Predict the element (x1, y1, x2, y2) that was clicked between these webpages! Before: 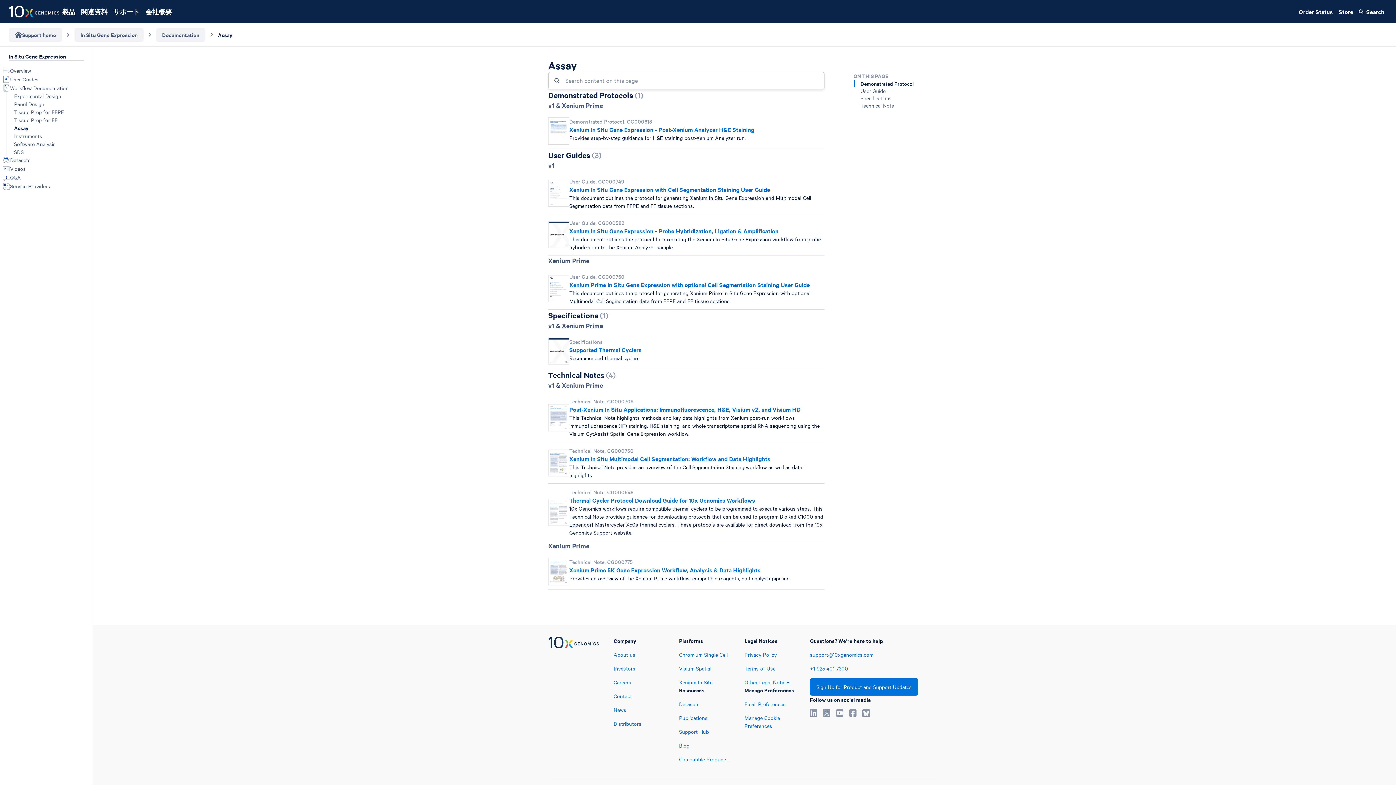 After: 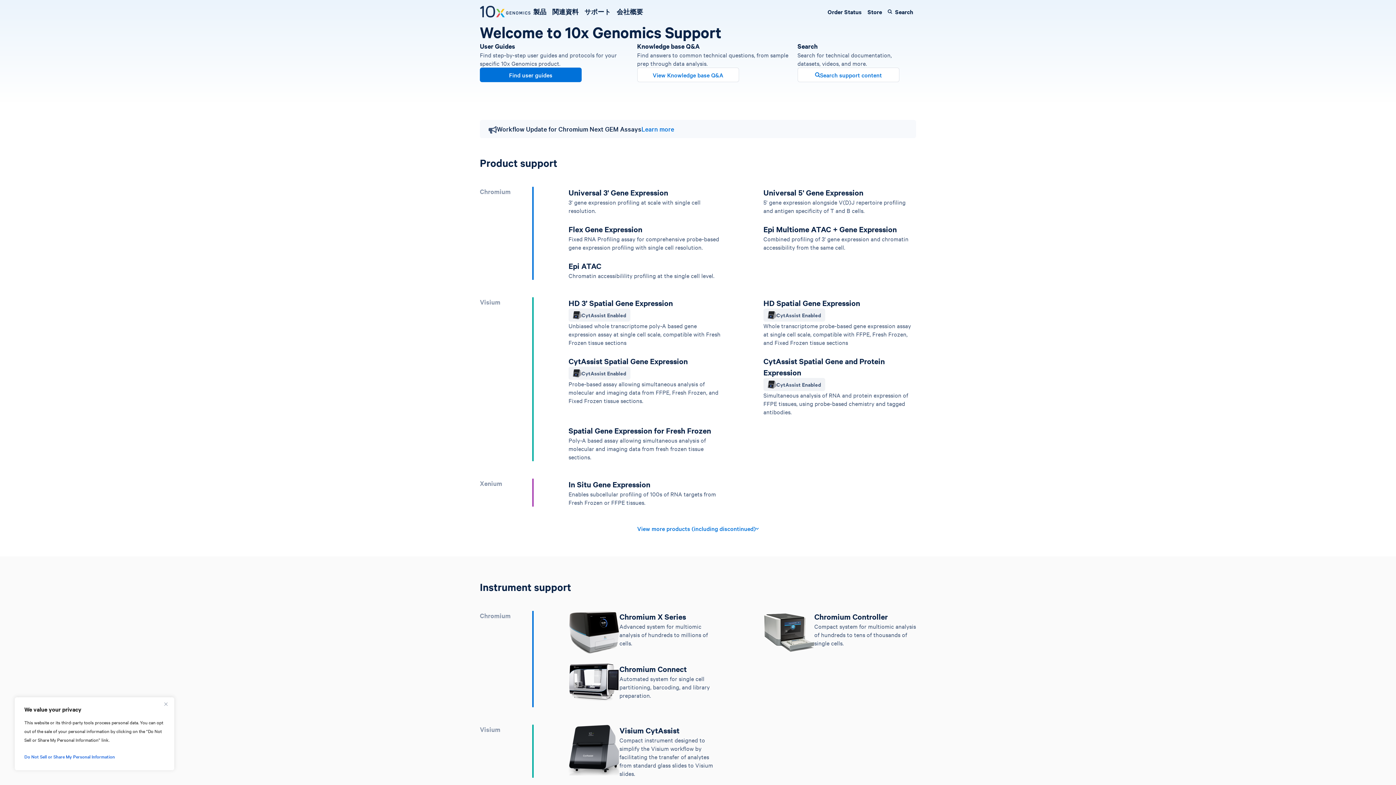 Action: bbox: (679, 227, 709, 234) label: Support Hub